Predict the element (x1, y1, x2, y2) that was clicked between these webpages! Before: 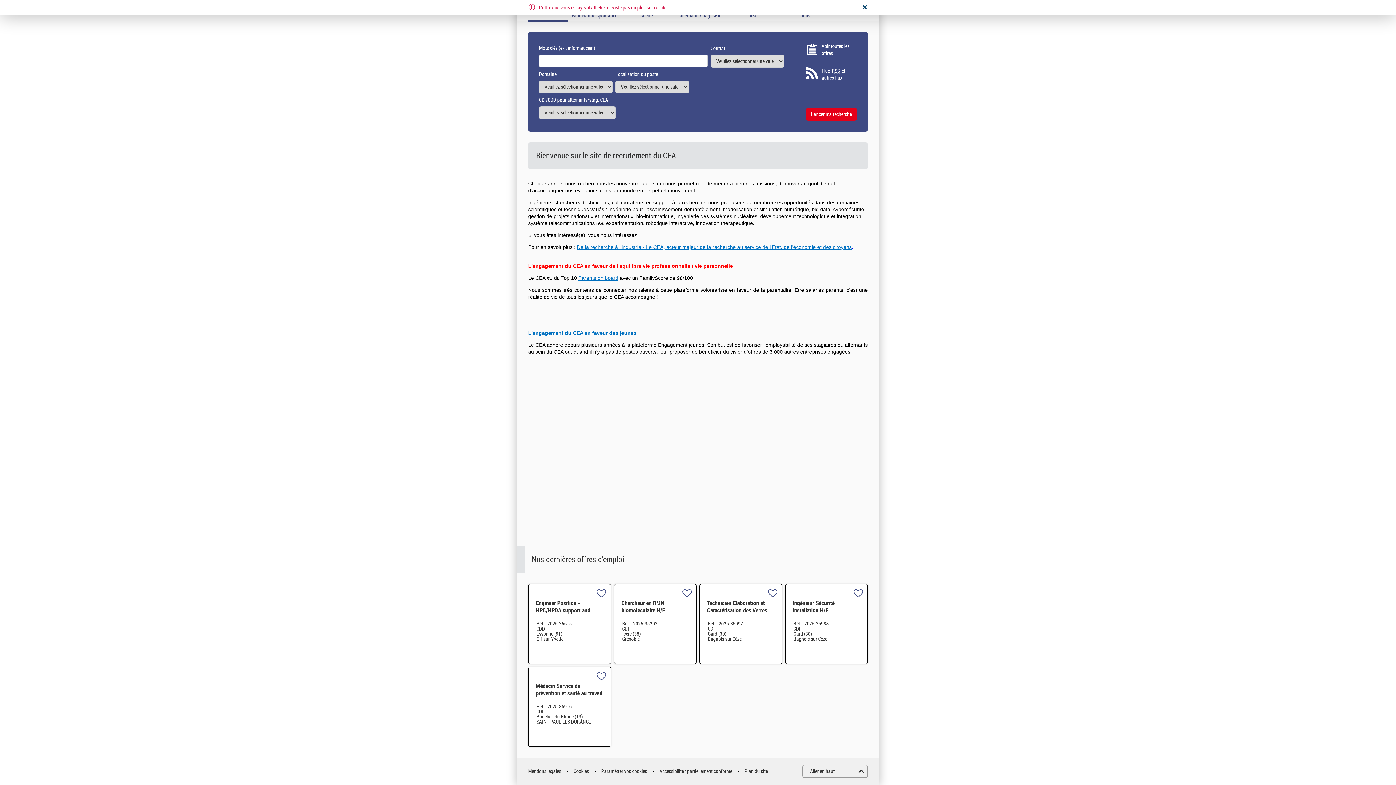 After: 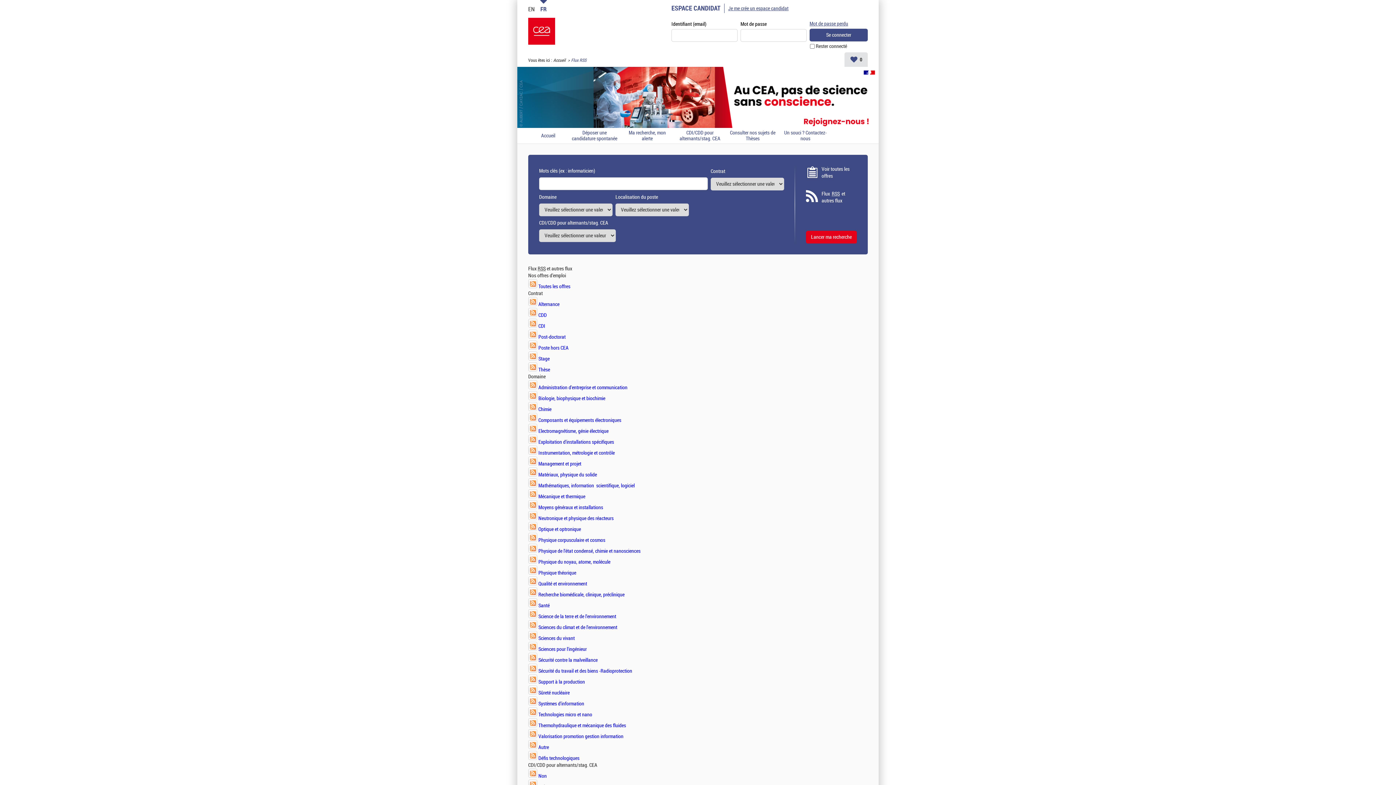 Action: label: Flux RSS et autres flux bbox: (821, 67, 857, 81)